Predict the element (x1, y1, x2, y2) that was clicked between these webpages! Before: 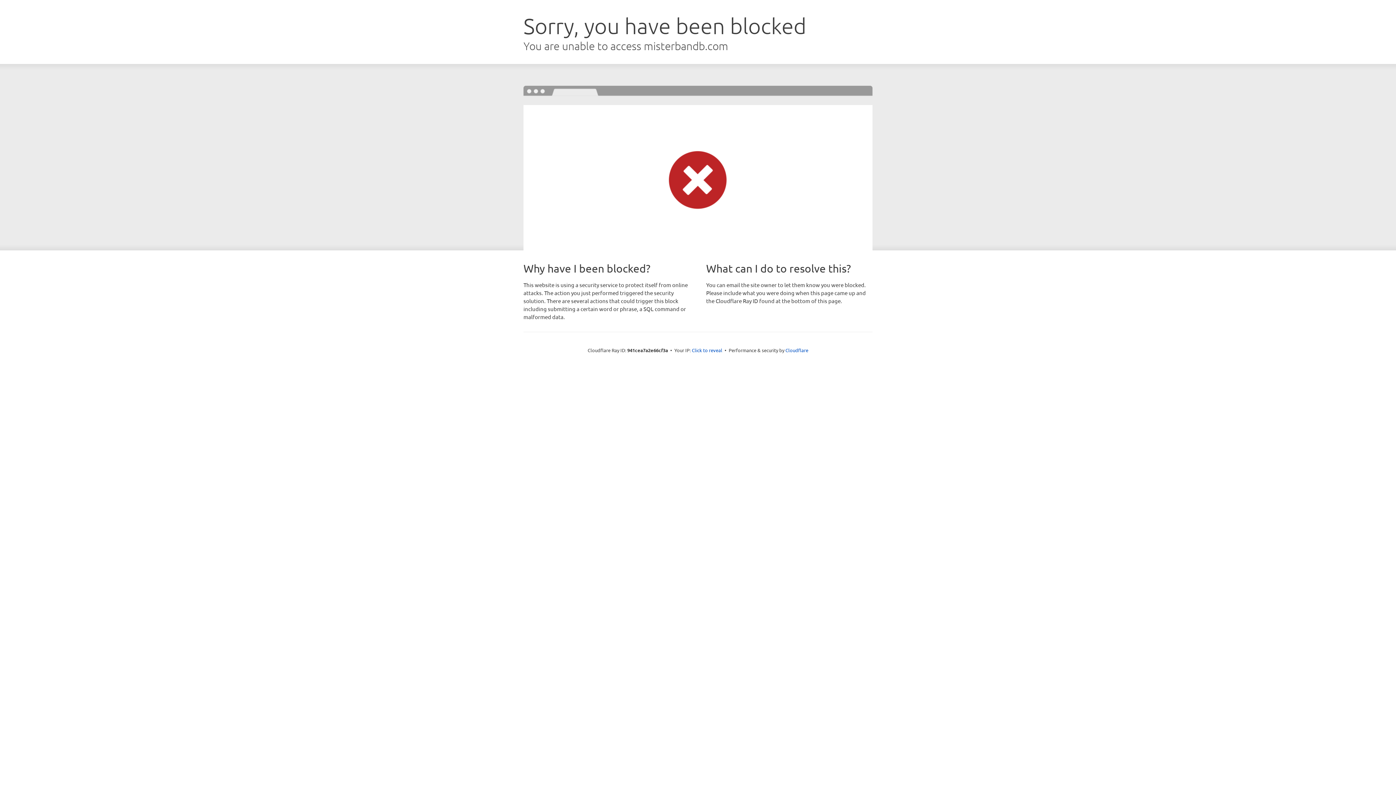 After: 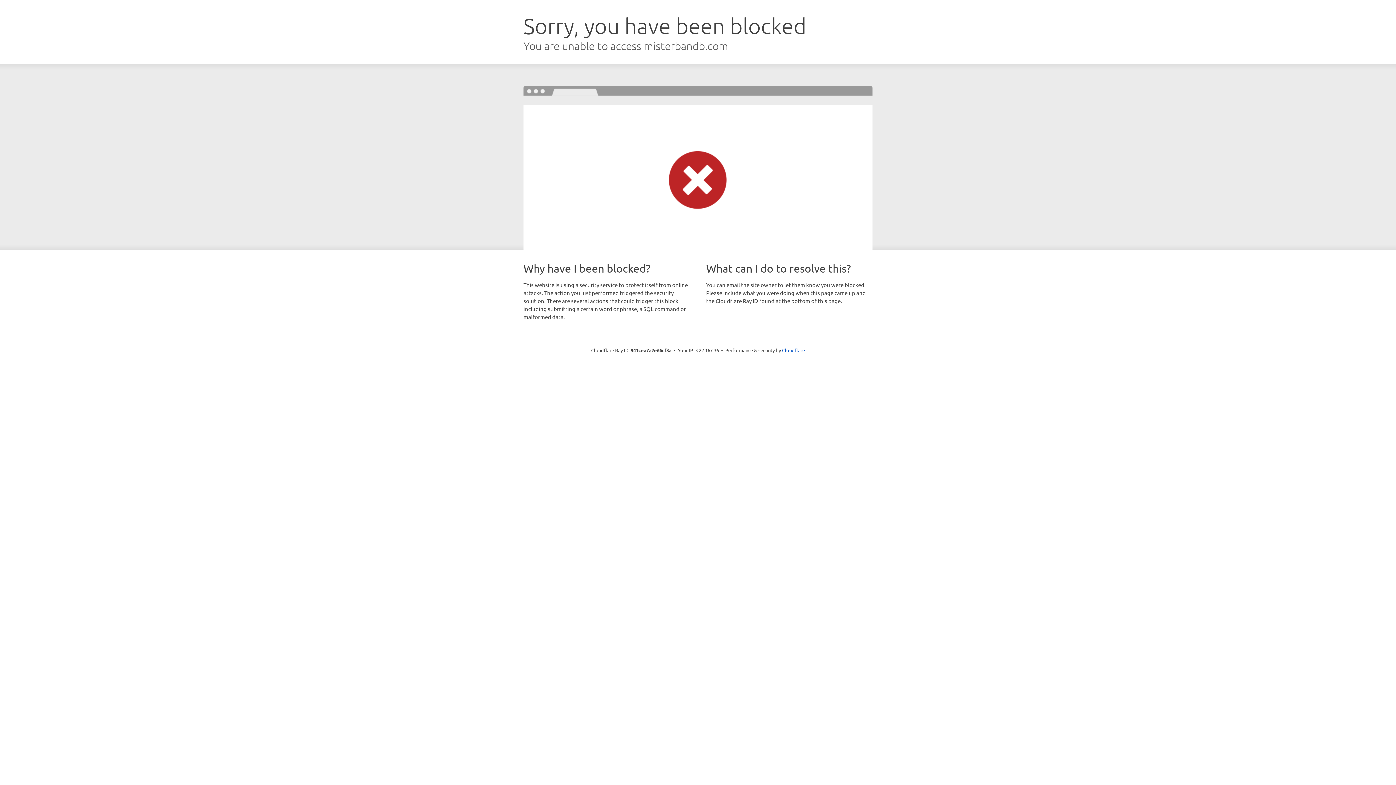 Action: label: Click to reveal bbox: (692, 346, 722, 353)